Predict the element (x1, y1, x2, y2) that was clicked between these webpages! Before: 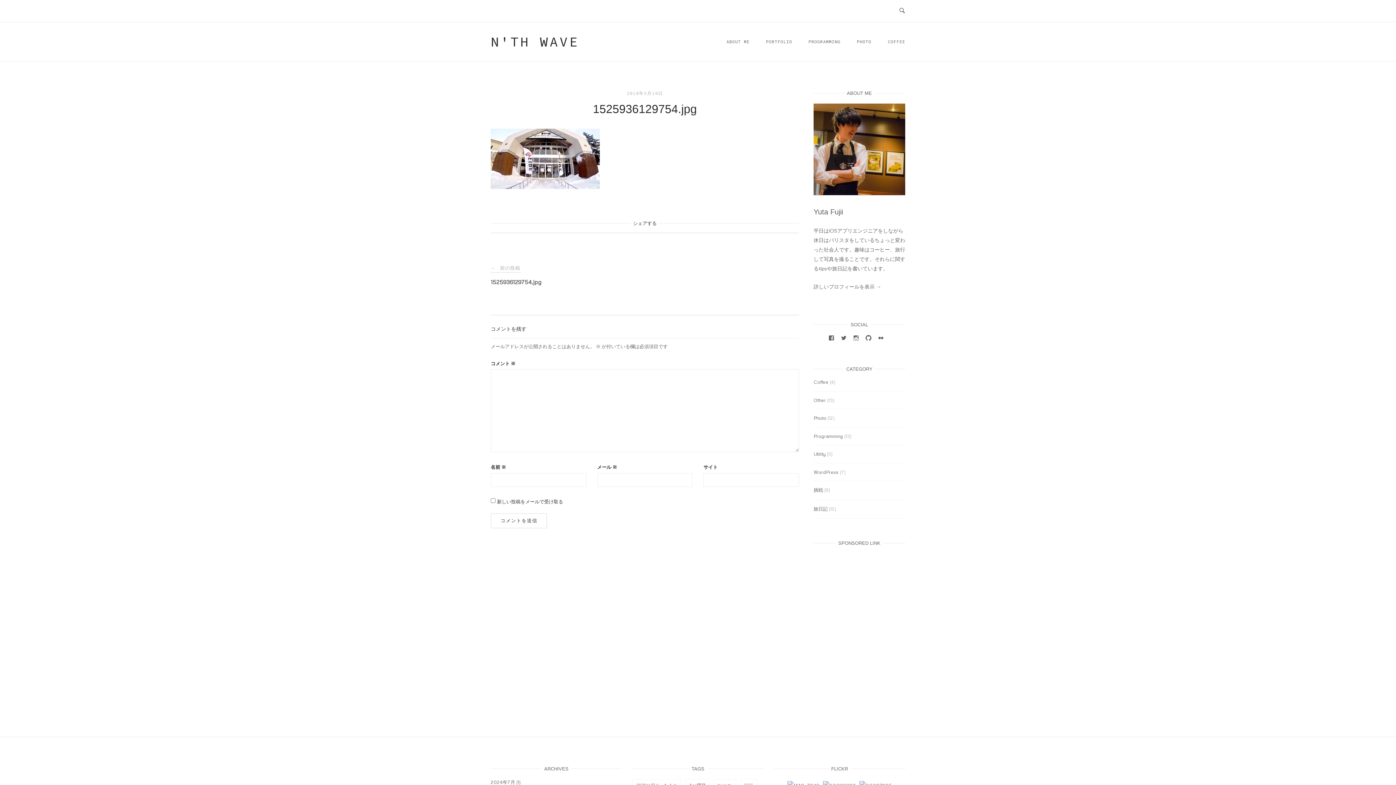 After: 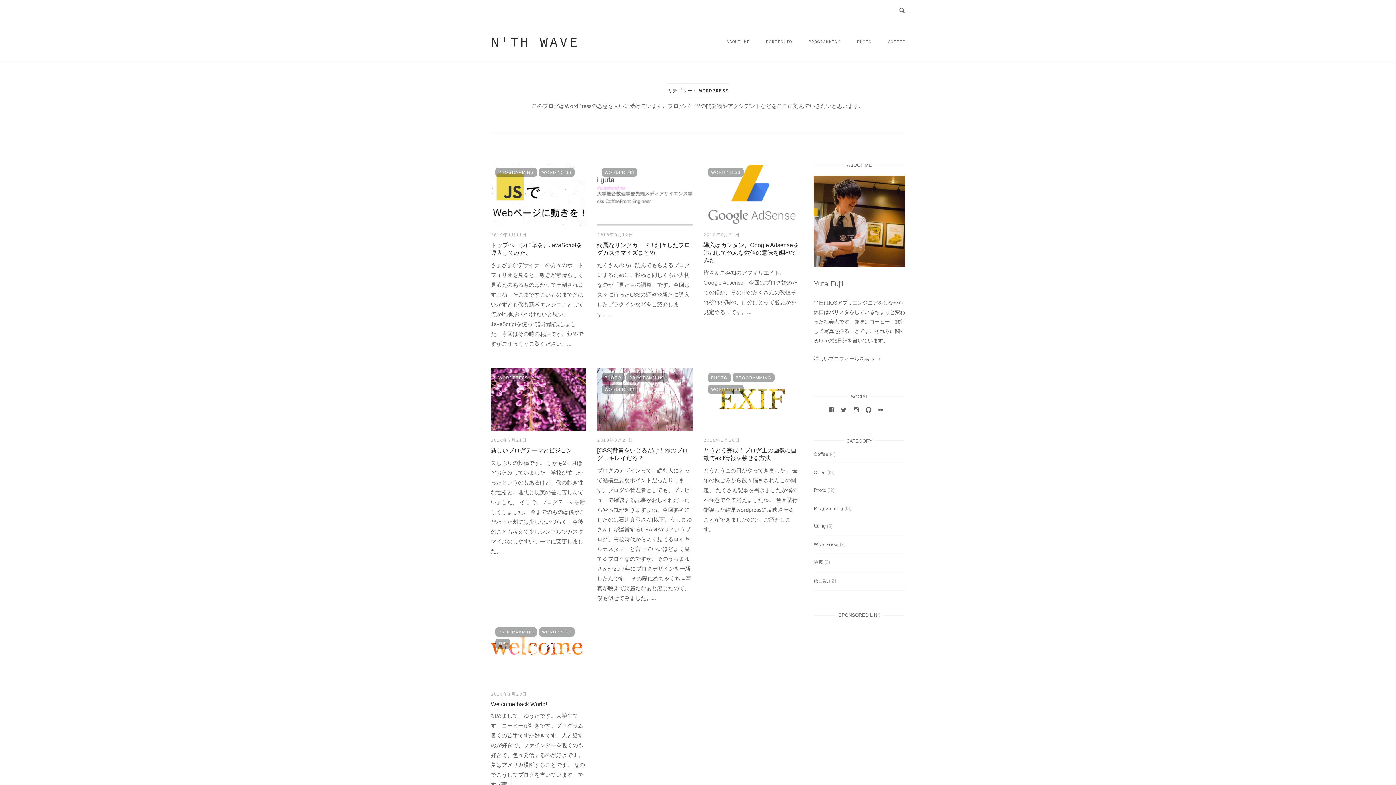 Action: bbox: (813, 469, 838, 475) label: WordPress